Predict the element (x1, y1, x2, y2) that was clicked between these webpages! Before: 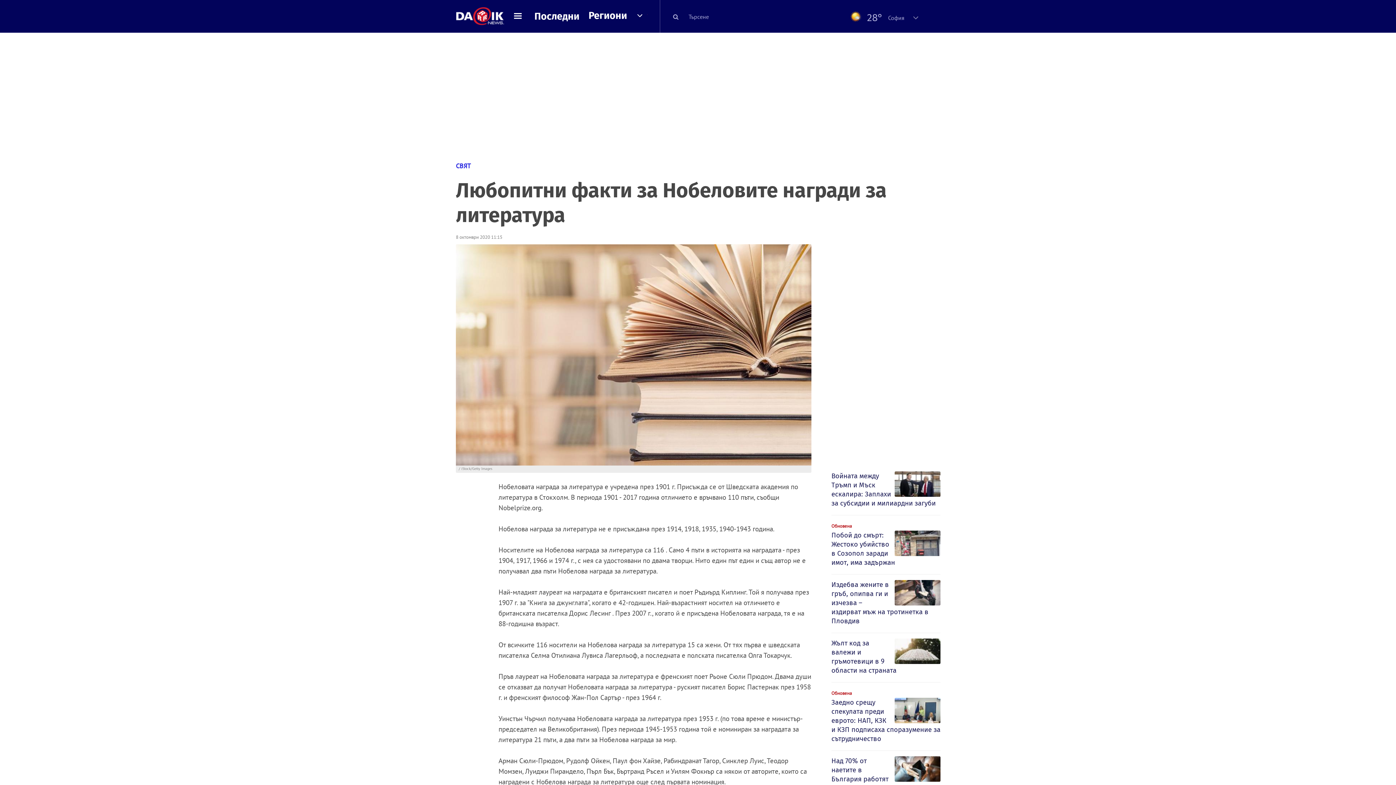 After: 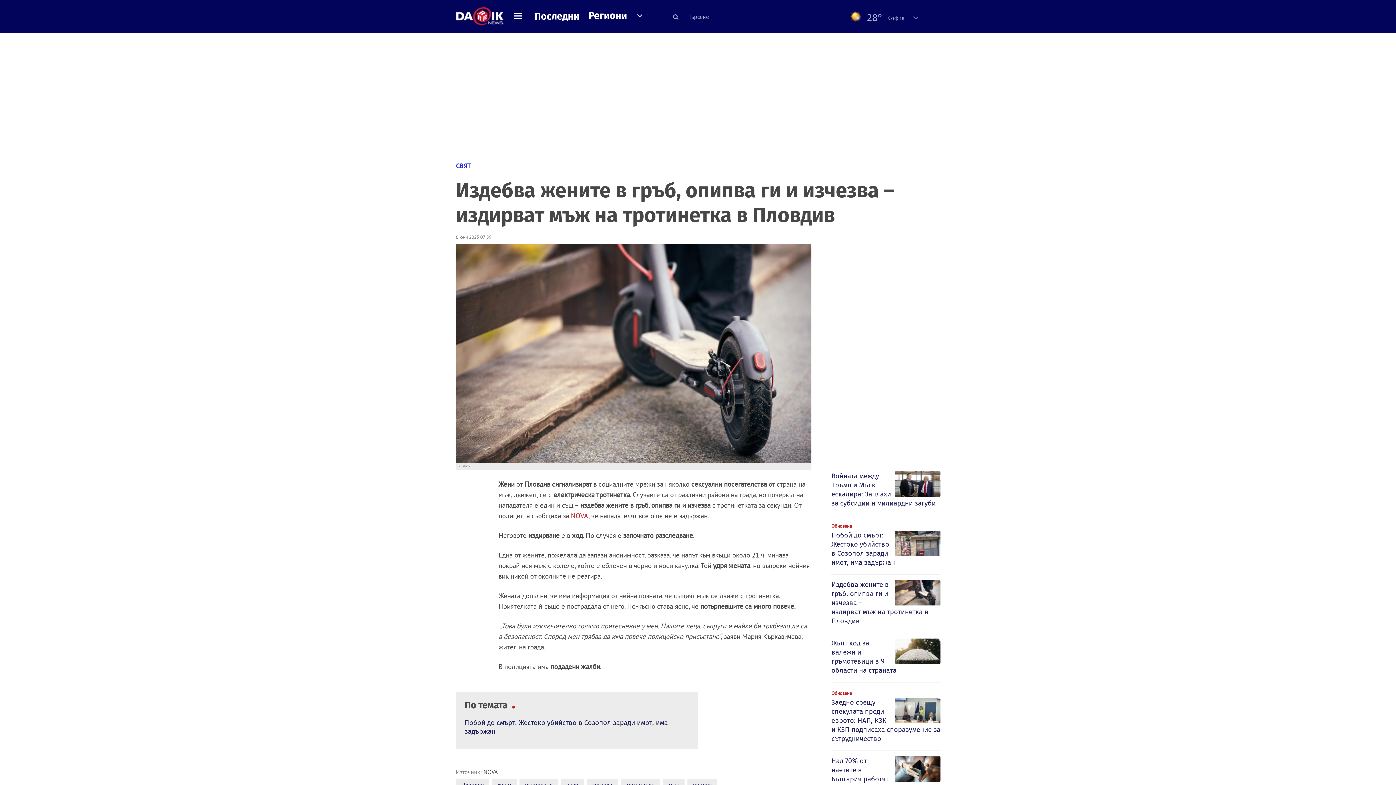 Action: bbox: (831, 580, 940, 627) label: Издебва жените в гръб, опипва ги и изчезва – издирват мъж на тротинетка в Пловдив